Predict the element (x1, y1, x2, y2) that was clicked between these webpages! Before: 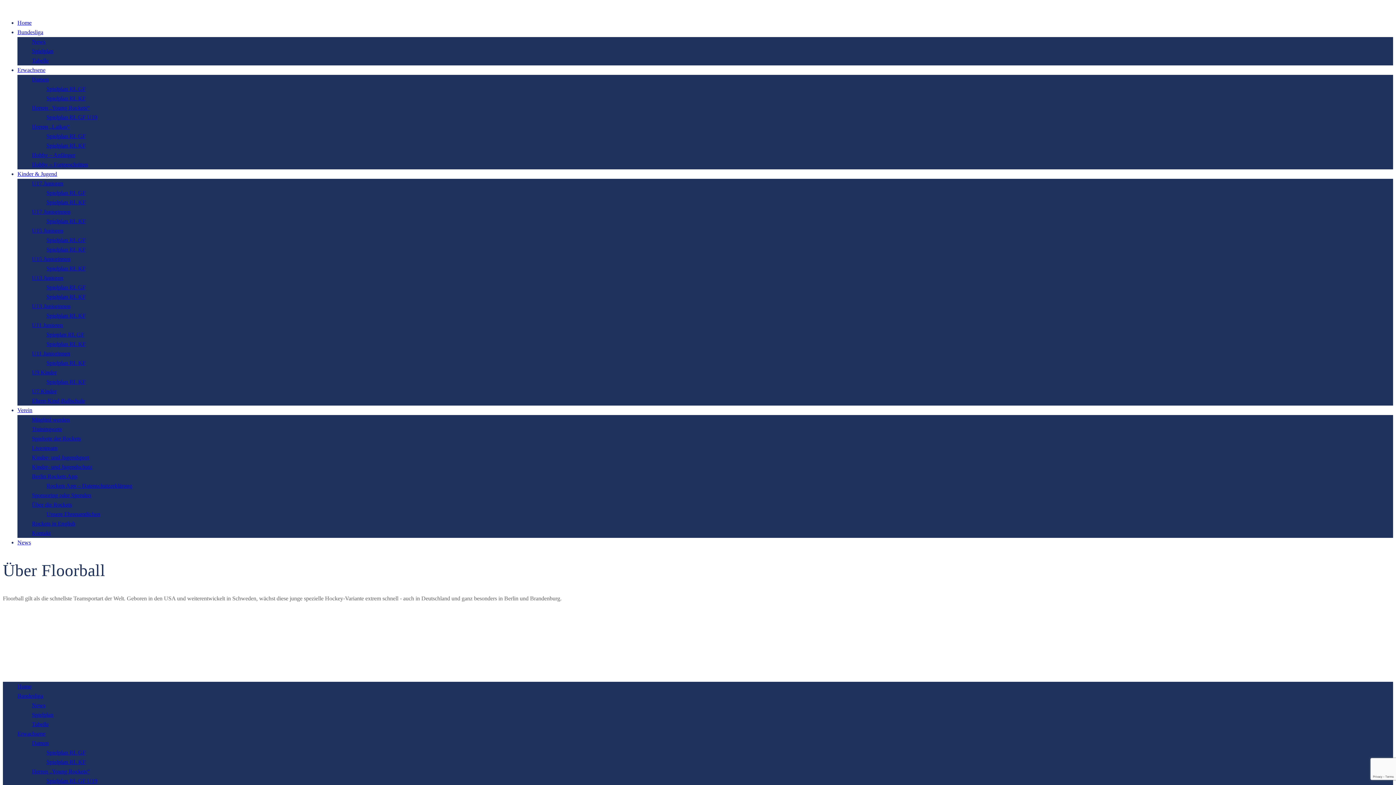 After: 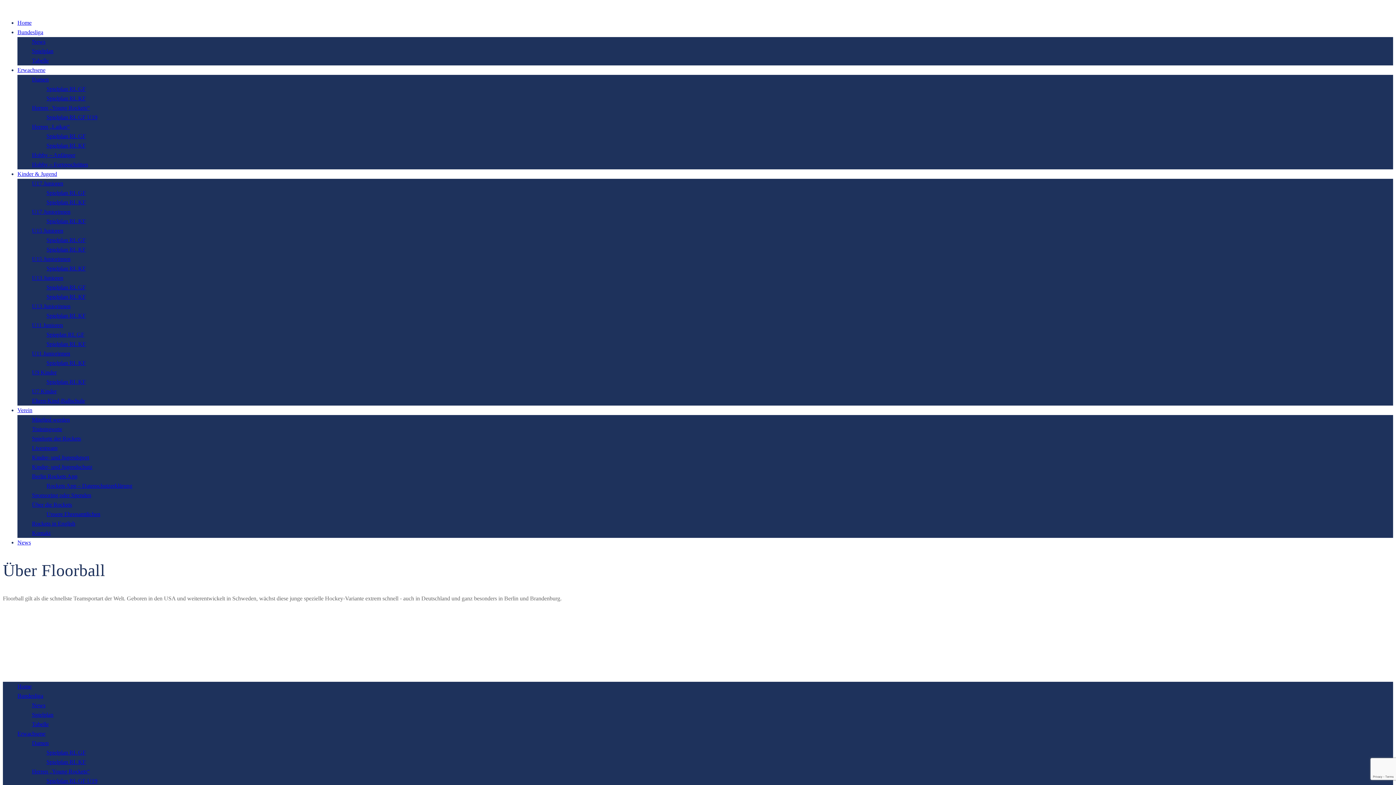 Action: bbox: (32, 104, 89, 110) label: Herren „Young Rockets“